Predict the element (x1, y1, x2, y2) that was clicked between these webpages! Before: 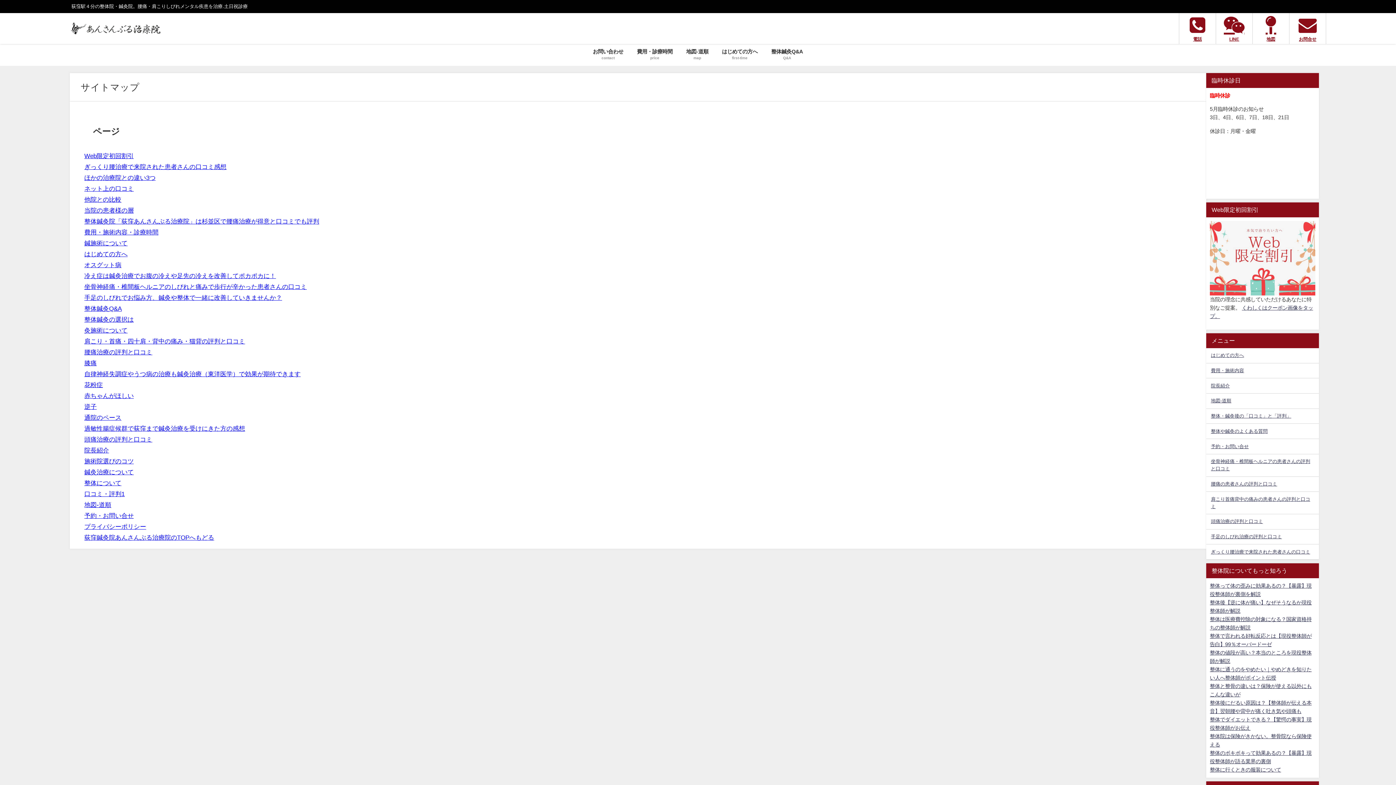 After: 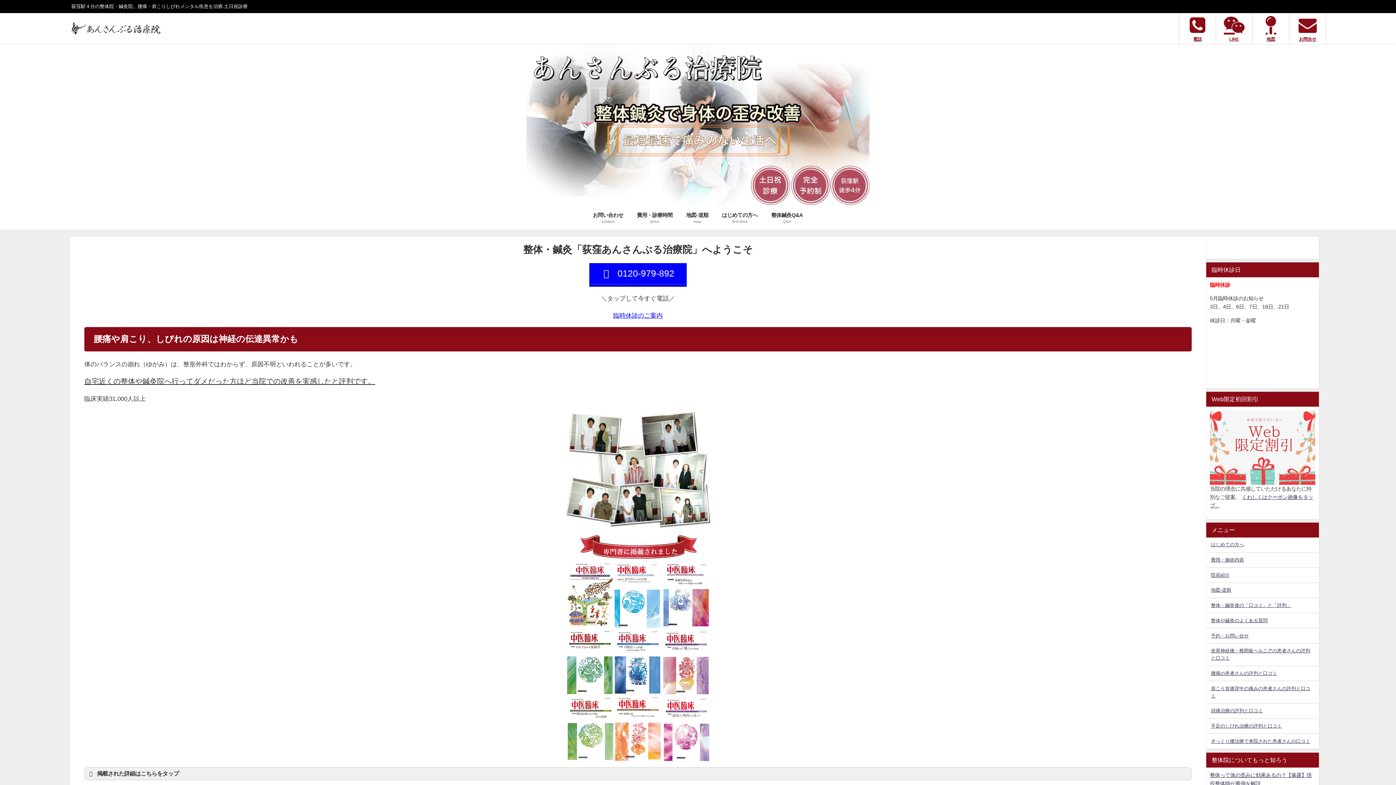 Action: bbox: (84, 534, 214, 540) label: 荻窪鍼灸院あんさんぶる治療院のTOPへもどる